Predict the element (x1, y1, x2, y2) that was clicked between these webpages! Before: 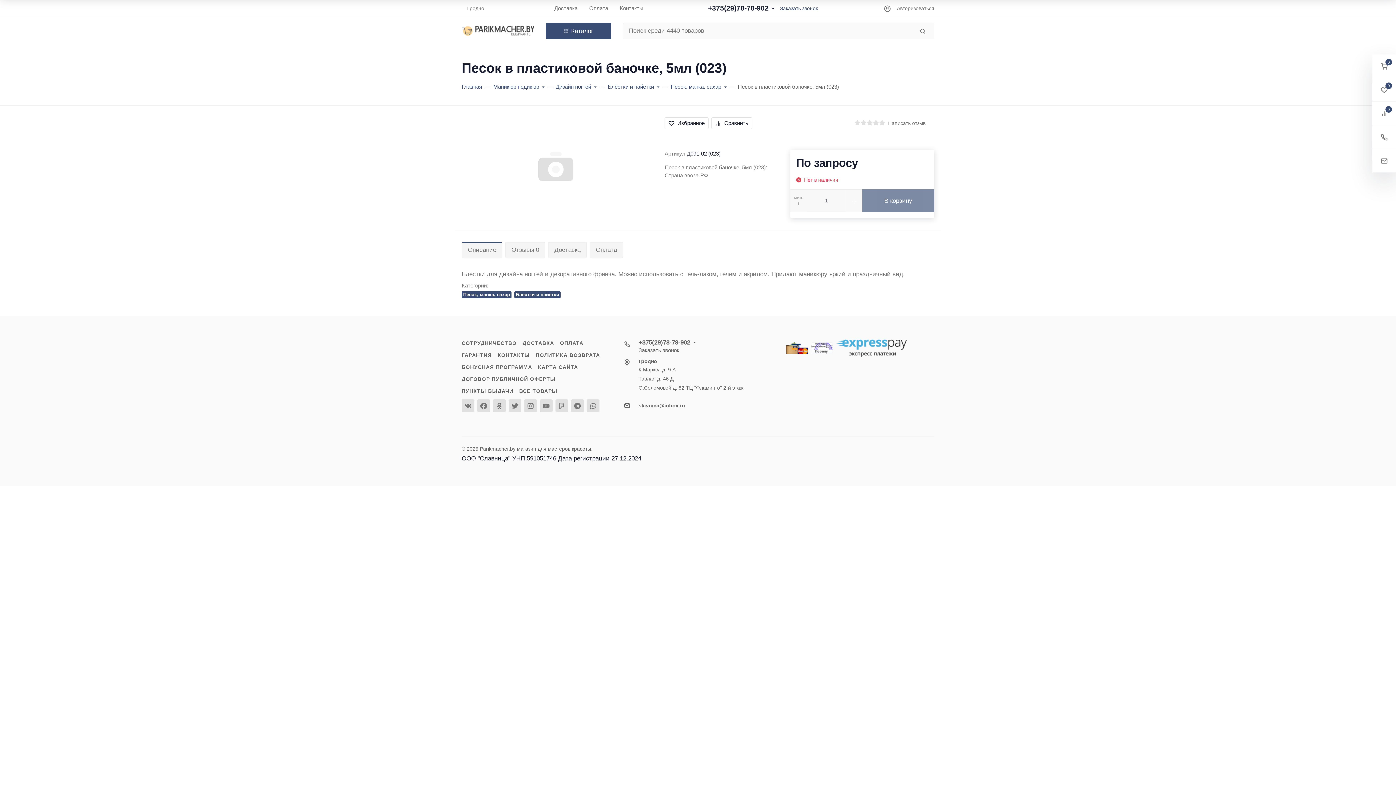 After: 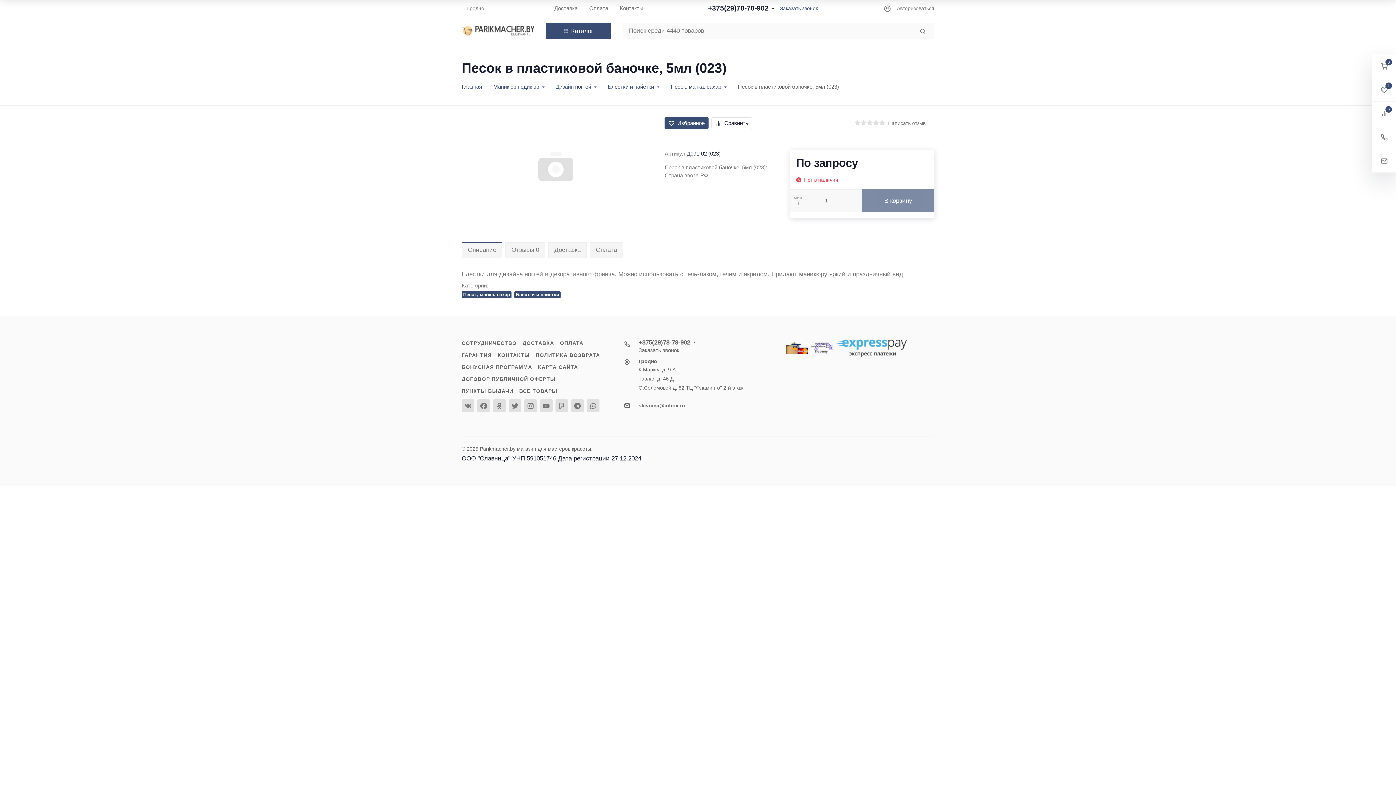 Action: label: Избранное bbox: (664, 117, 708, 129)